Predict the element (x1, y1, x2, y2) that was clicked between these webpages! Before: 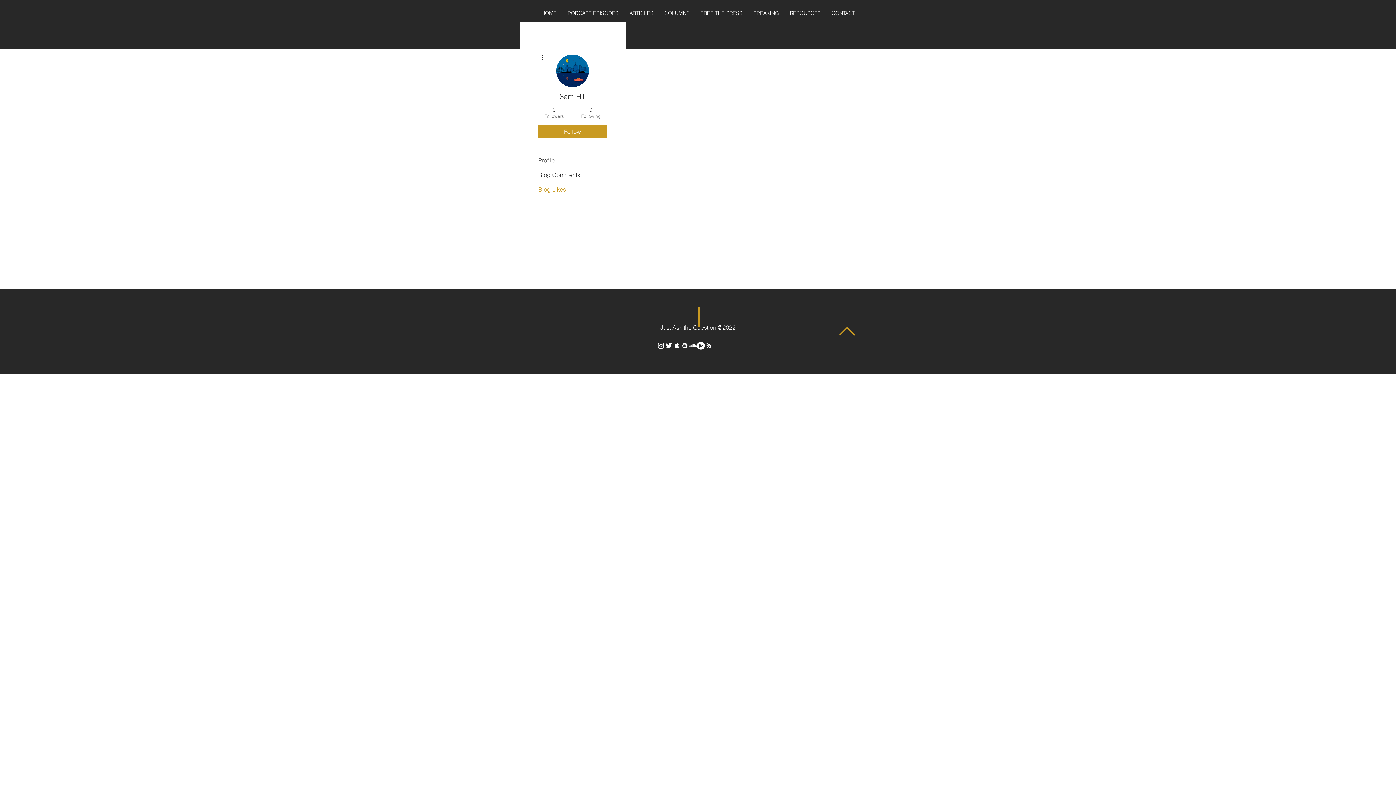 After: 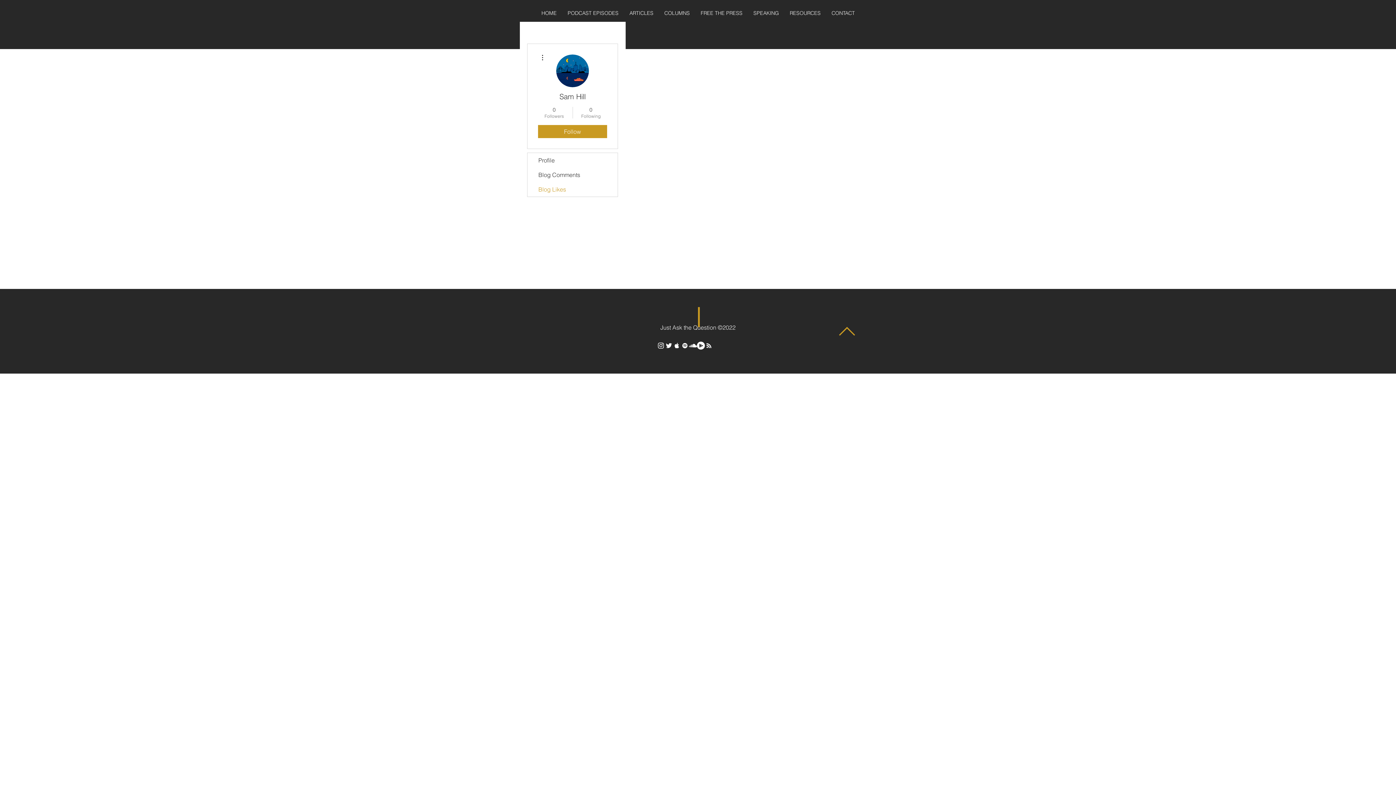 Action: bbox: (689, 341, 697, 349) label: White SoundCloud Icon